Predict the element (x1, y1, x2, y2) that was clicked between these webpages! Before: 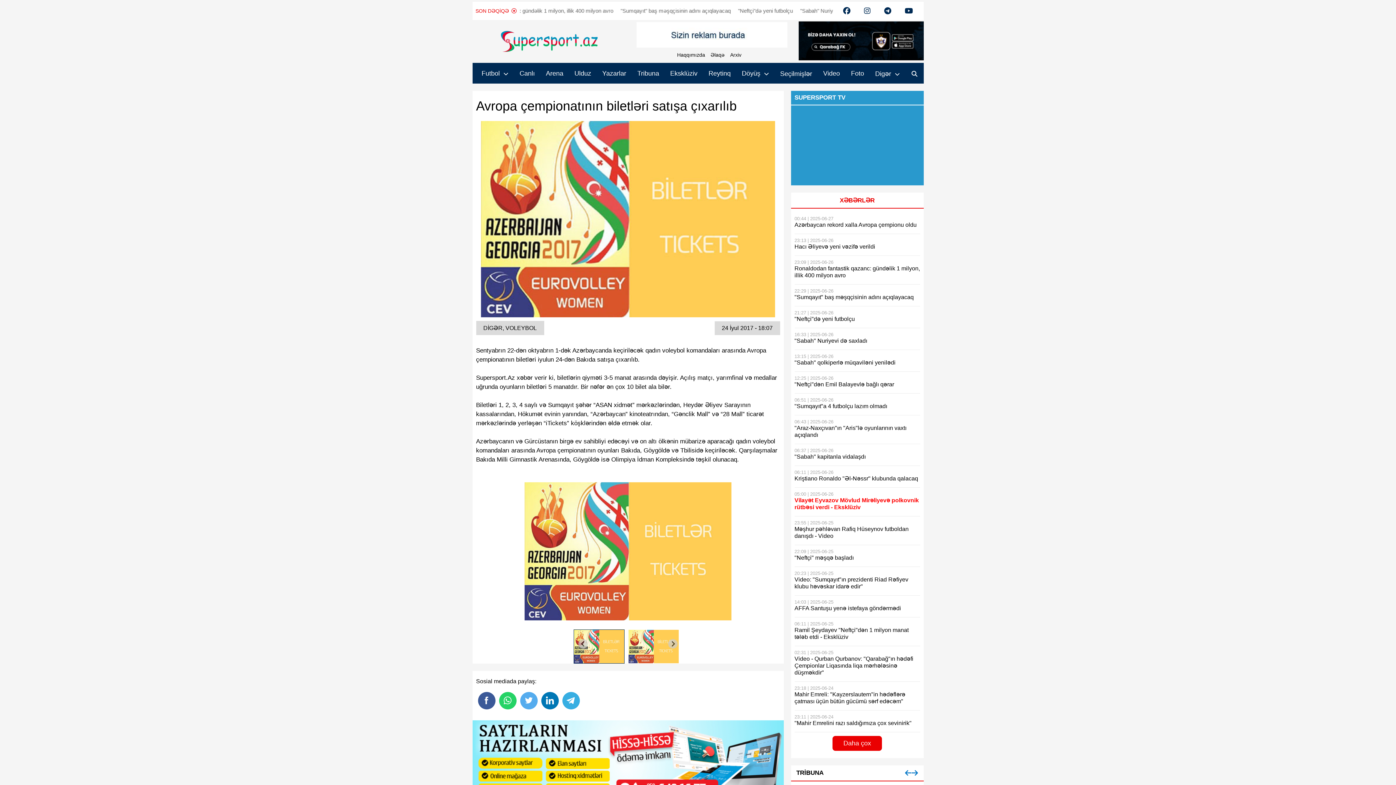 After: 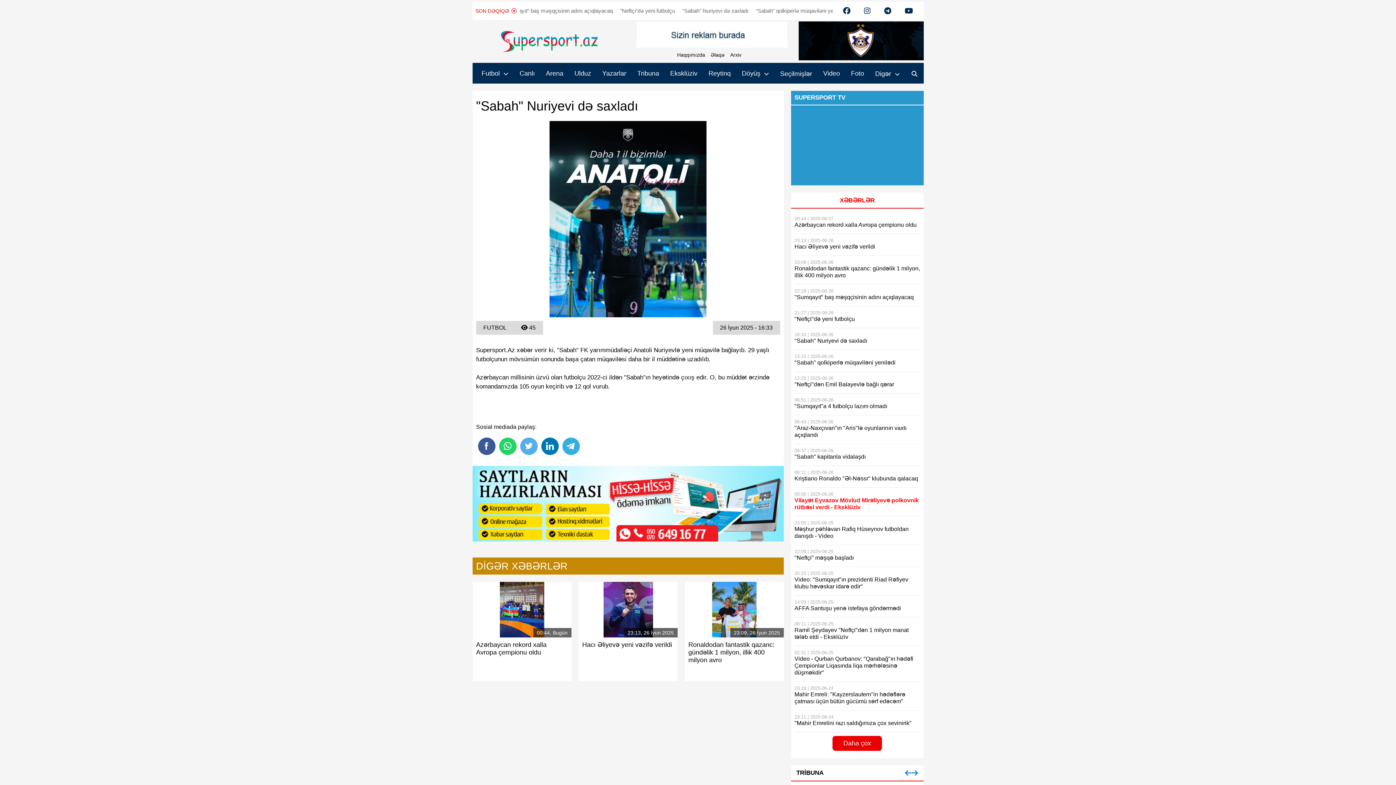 Action: label: 16:33 | 2025-06-26
"Sabah" Nuriyevi də saxladı bbox: (794, 328, 920, 350)